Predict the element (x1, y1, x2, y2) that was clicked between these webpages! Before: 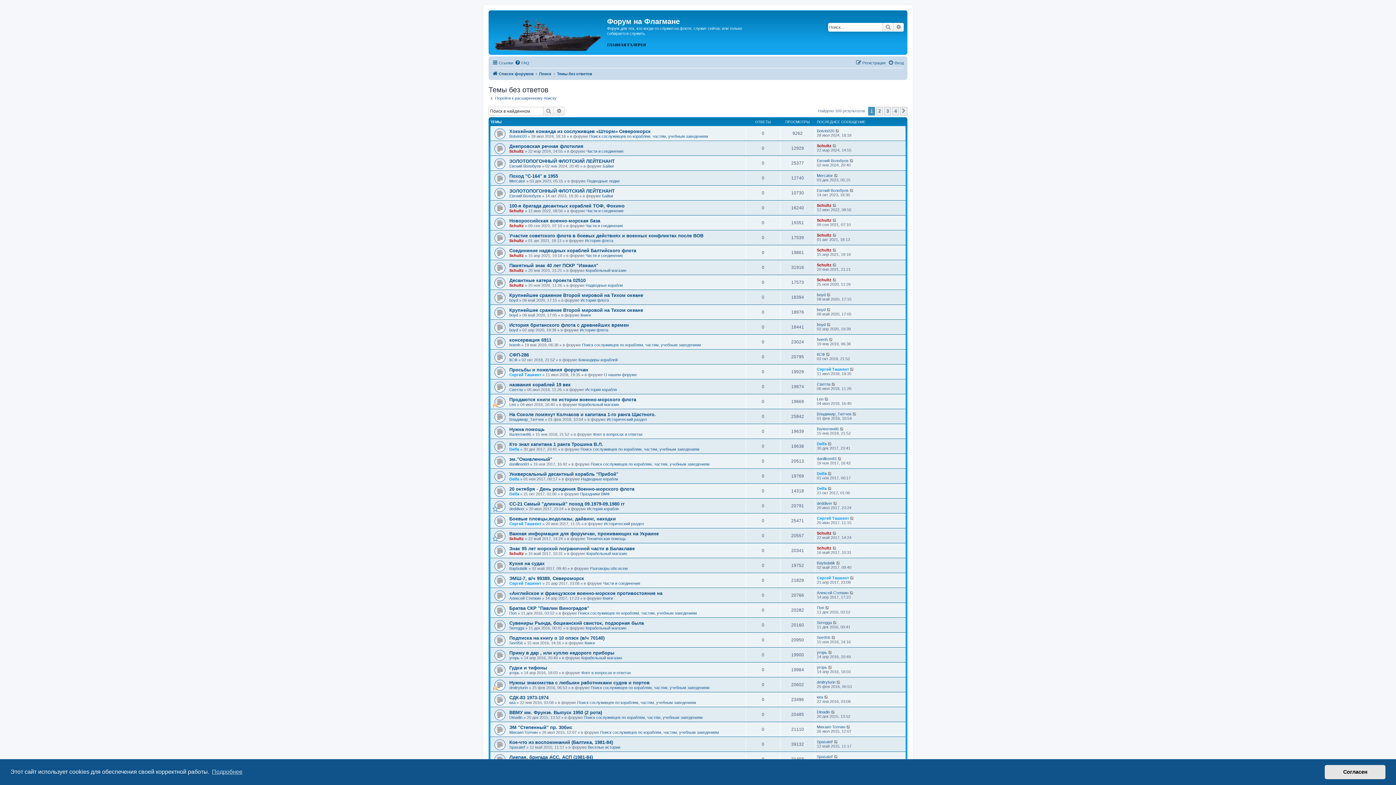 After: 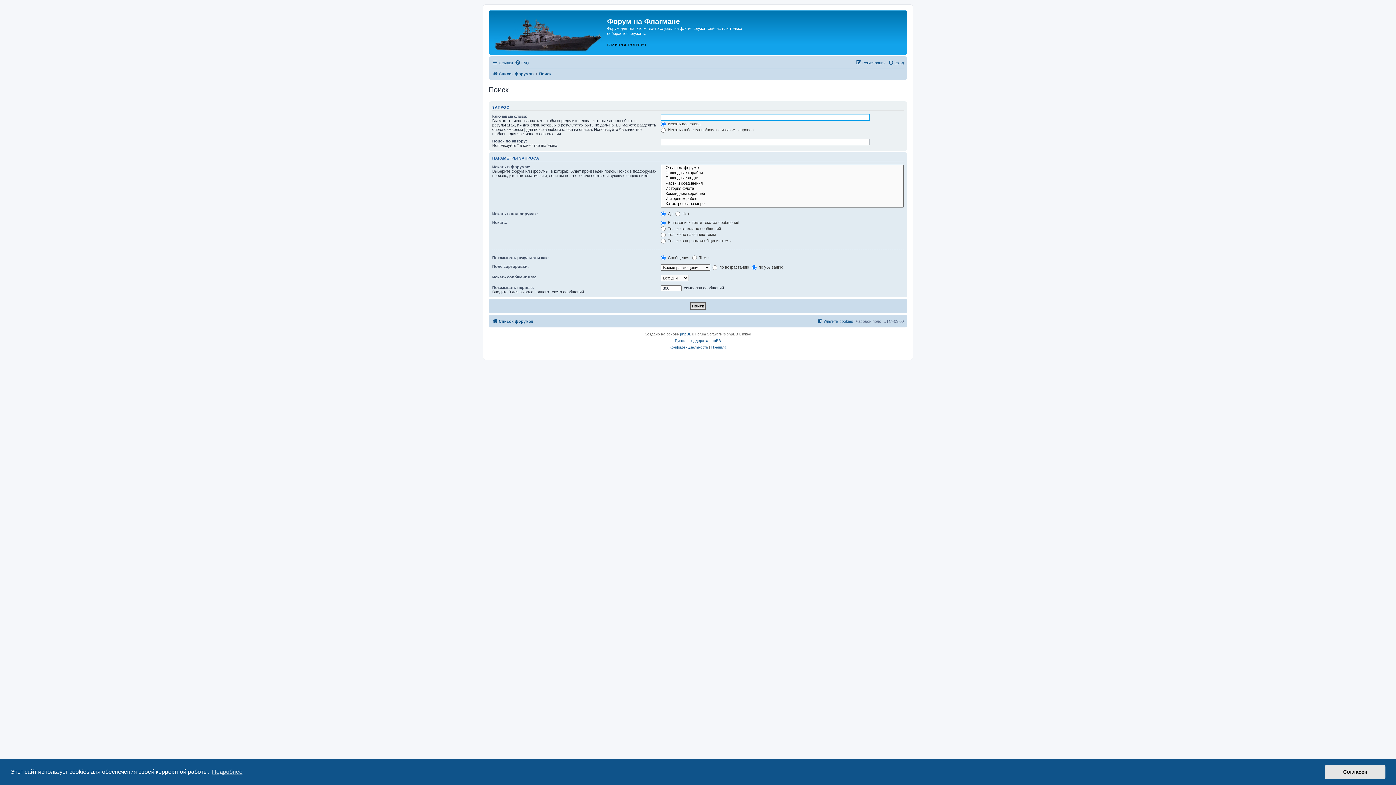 Action: bbox: (893, 22, 904, 31) label: Расширенный поиск